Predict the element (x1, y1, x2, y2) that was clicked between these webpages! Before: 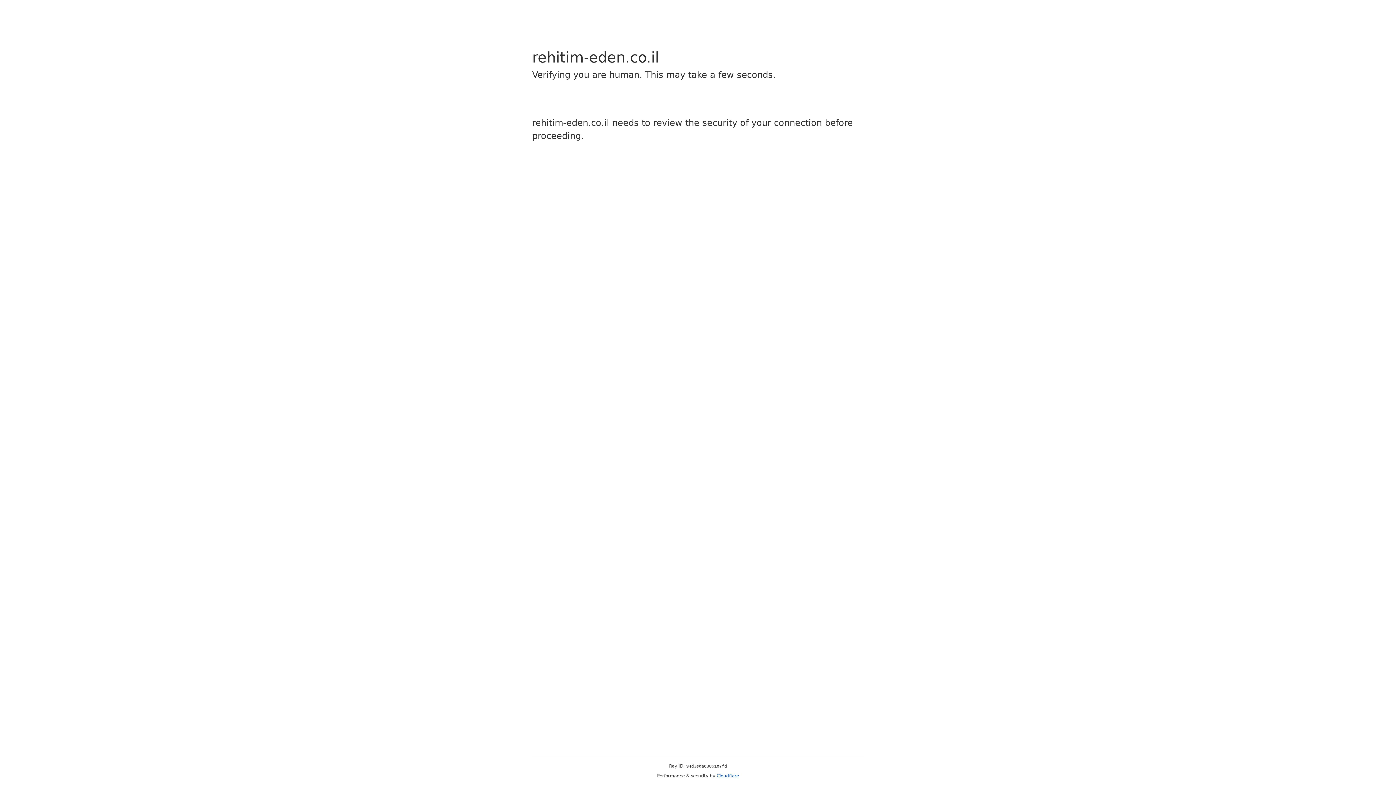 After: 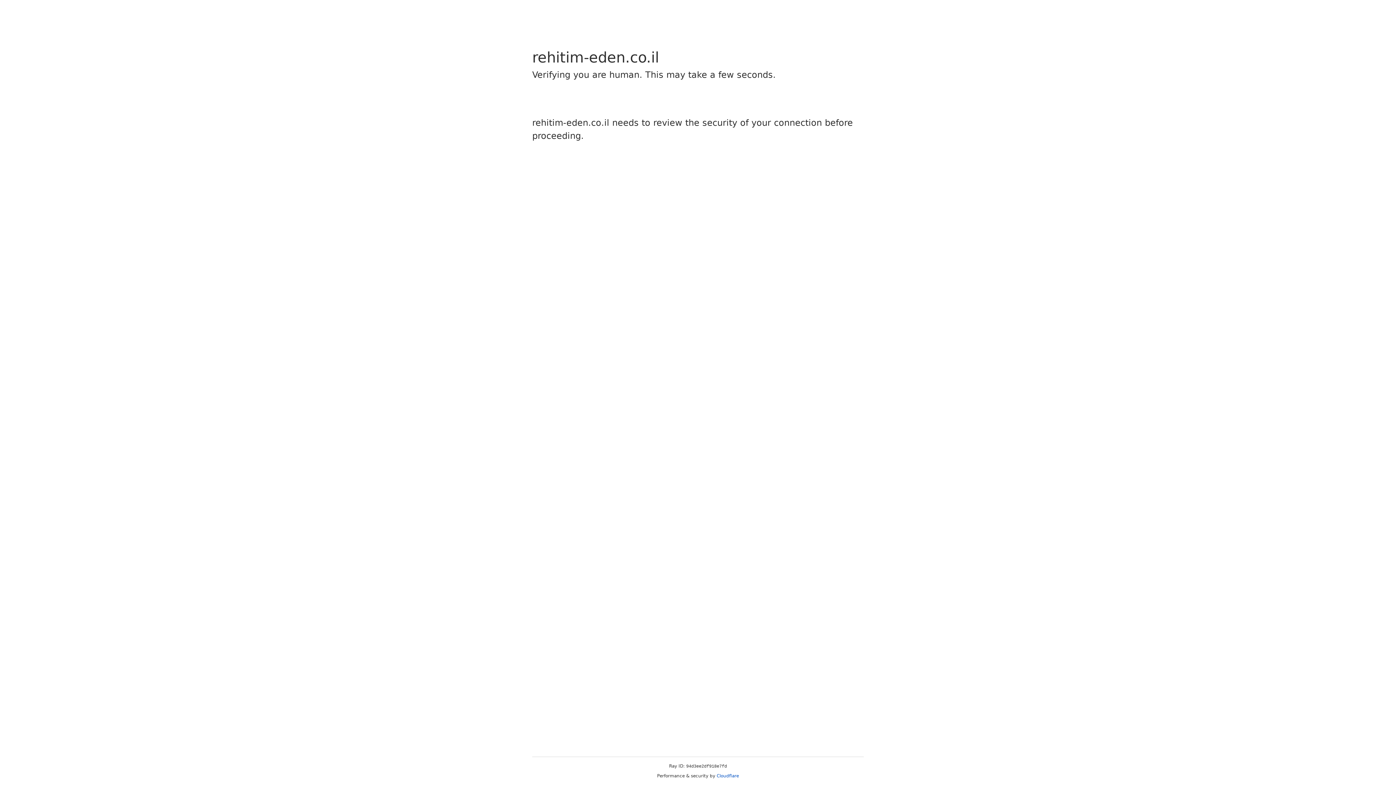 Action: bbox: (716, 773, 739, 778) label: Cloudflare